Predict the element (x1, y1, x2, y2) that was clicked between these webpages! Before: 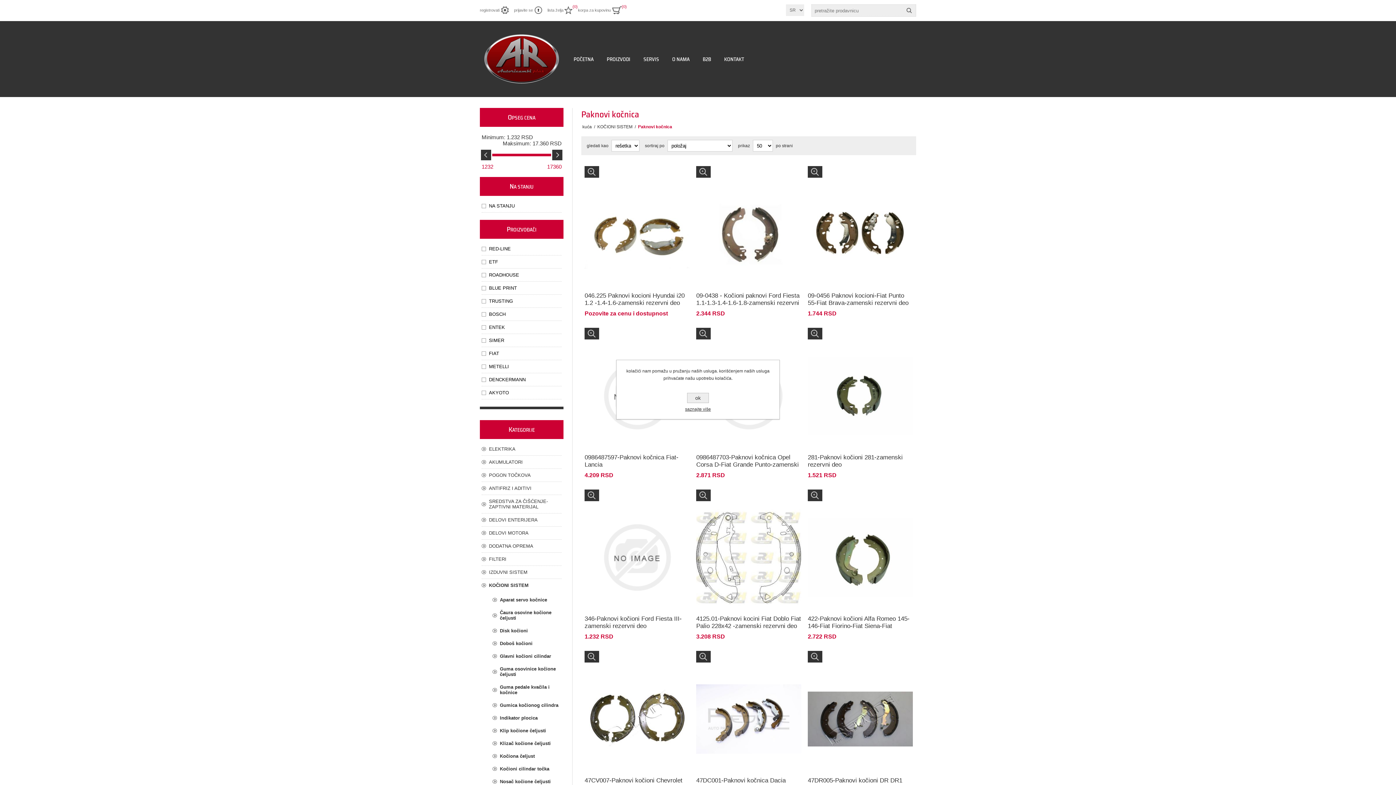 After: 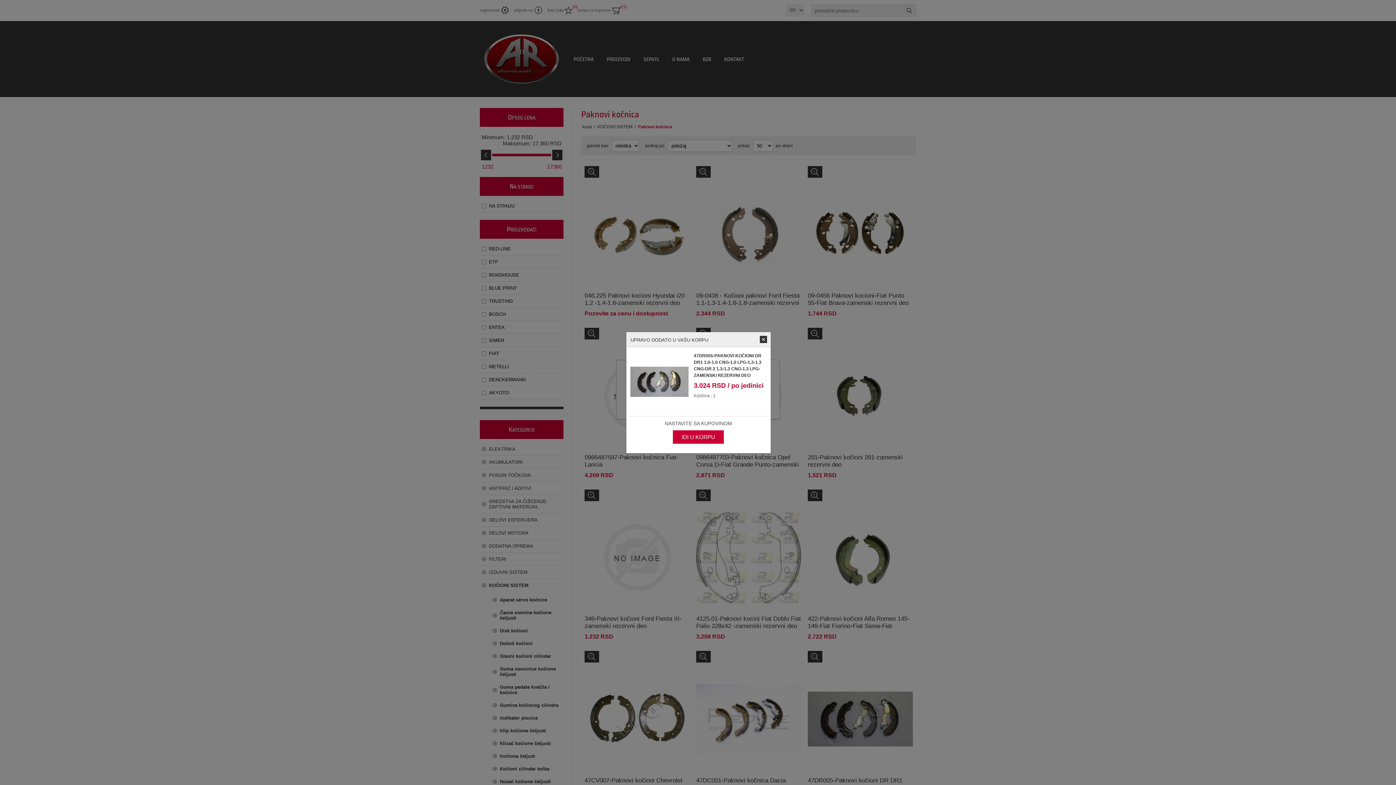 Action: label: DODAЈ U KORPU bbox: (858, 740, 892, 752)